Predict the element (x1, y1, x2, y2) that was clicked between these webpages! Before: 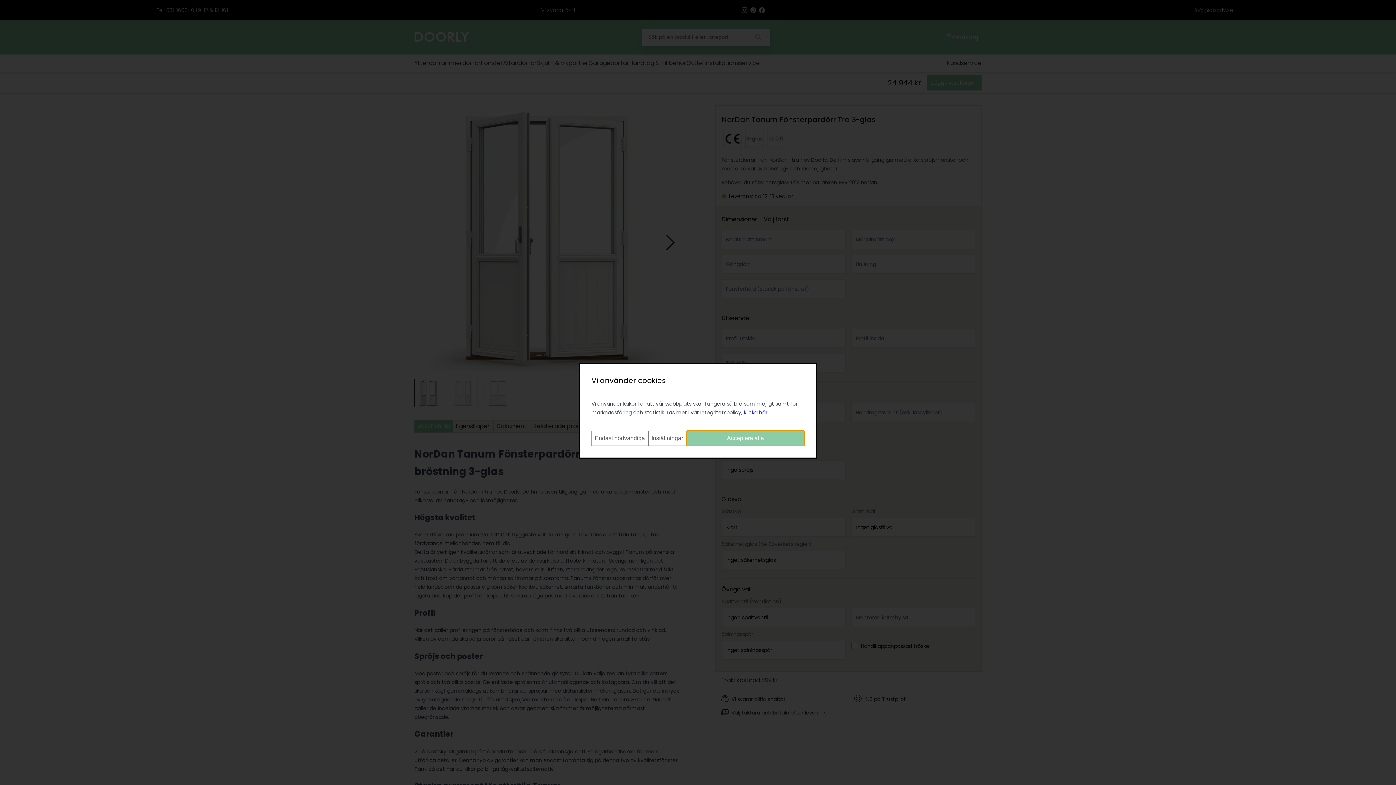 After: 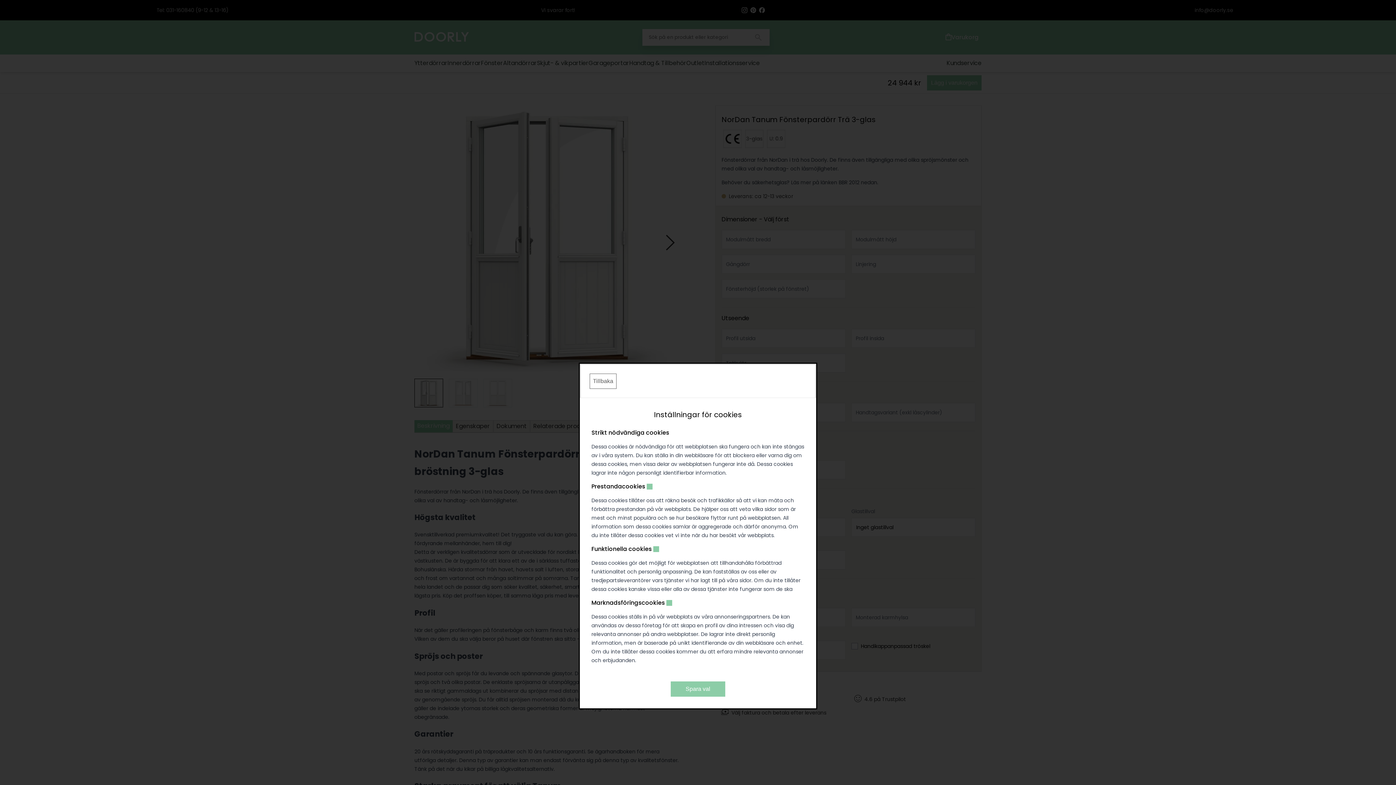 Action: bbox: (648, 394, 686, 409) label: Inställningar